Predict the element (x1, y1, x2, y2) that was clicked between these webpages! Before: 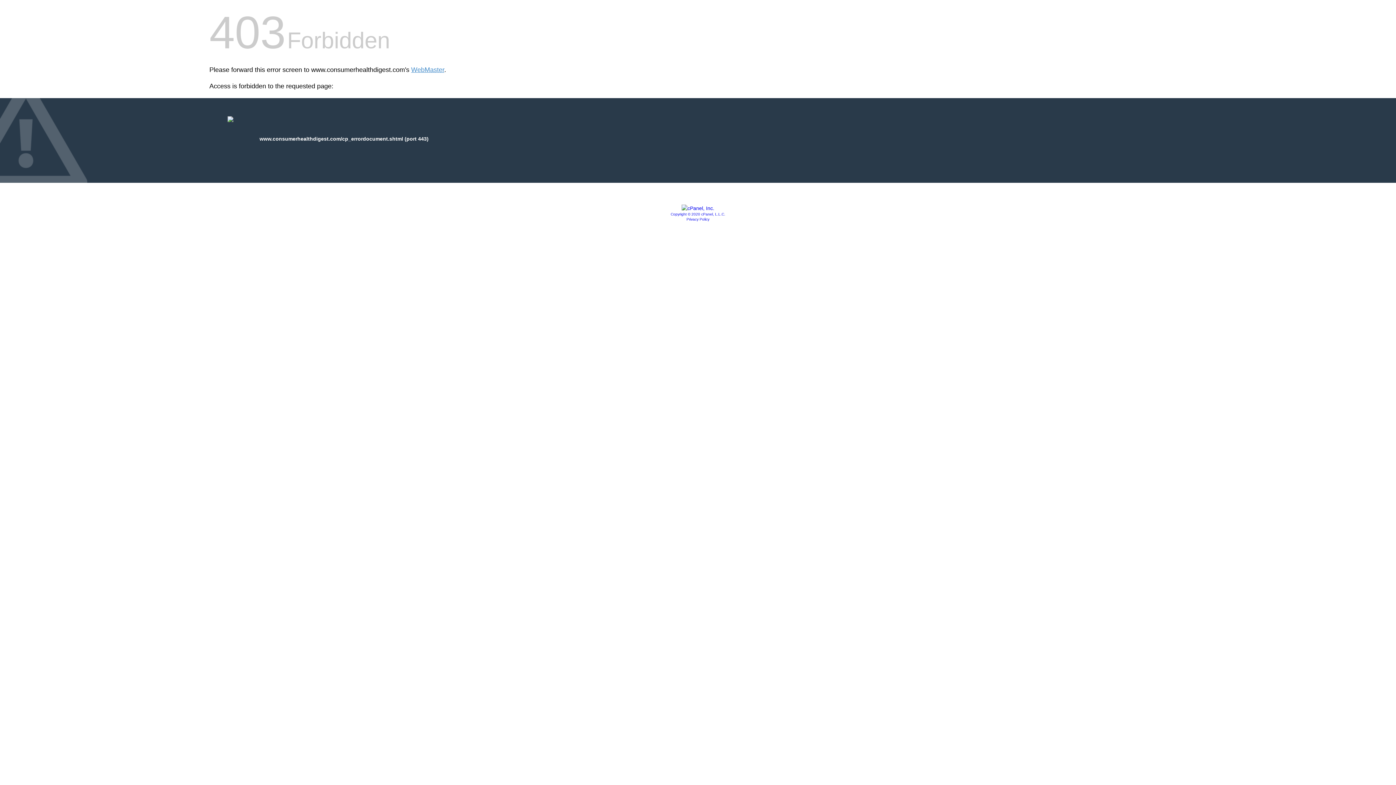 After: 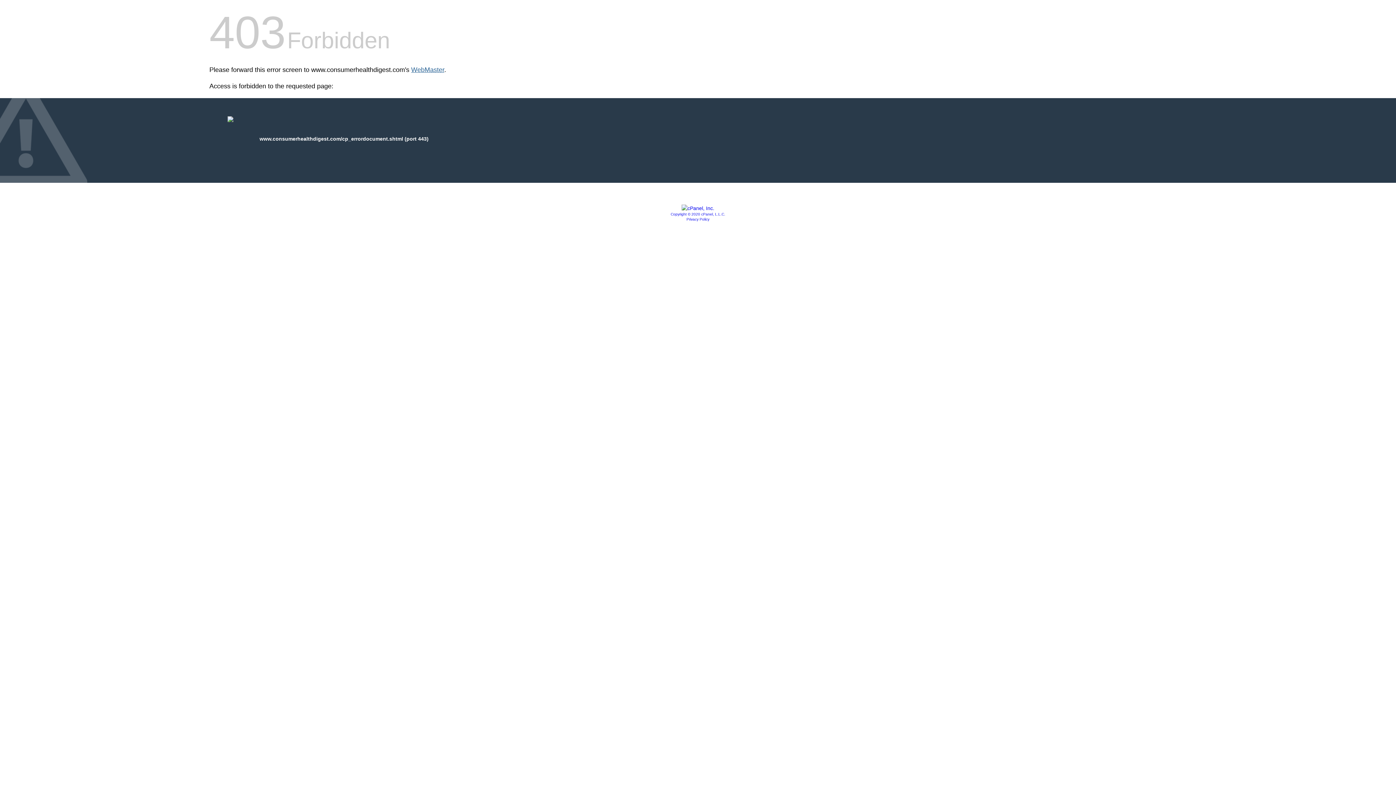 Action: bbox: (411, 66, 444, 73) label: WebMaster